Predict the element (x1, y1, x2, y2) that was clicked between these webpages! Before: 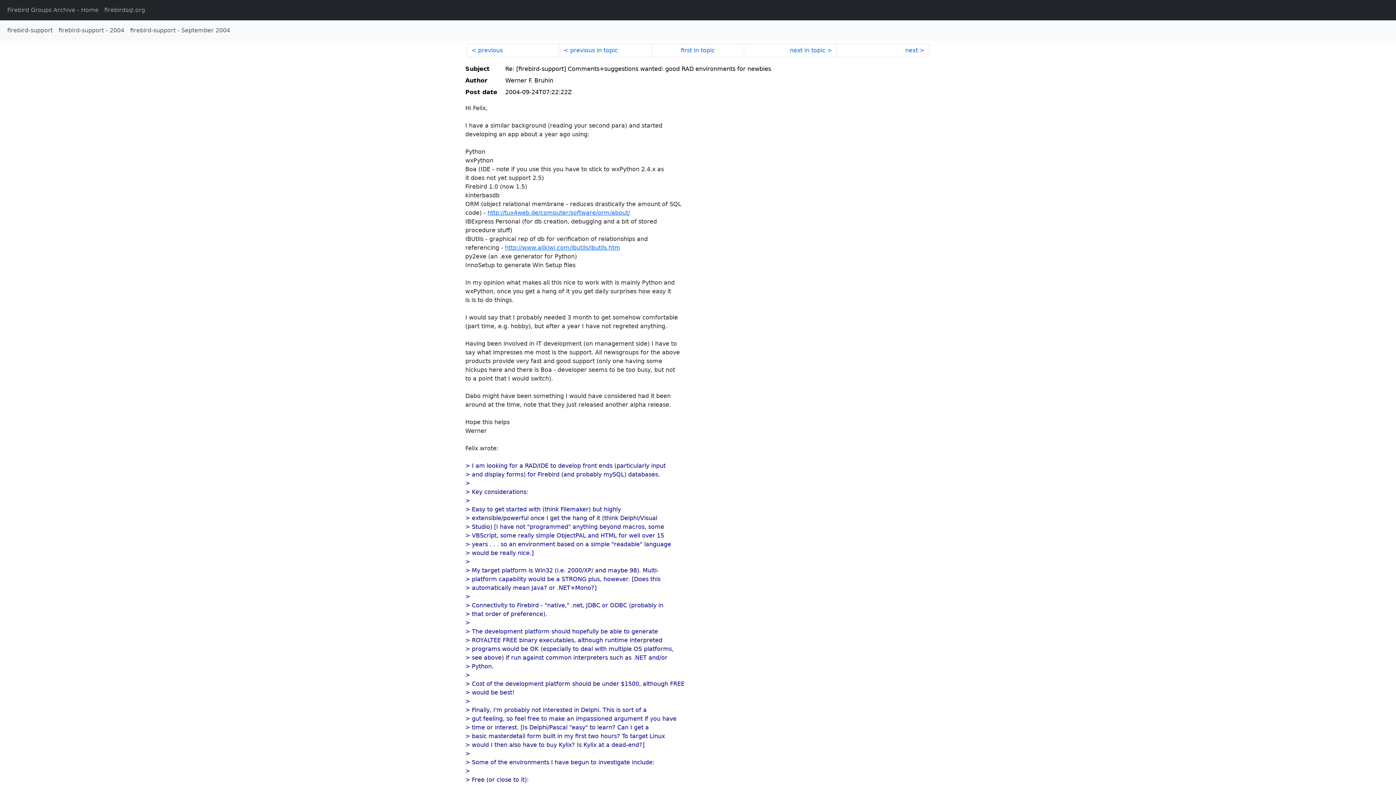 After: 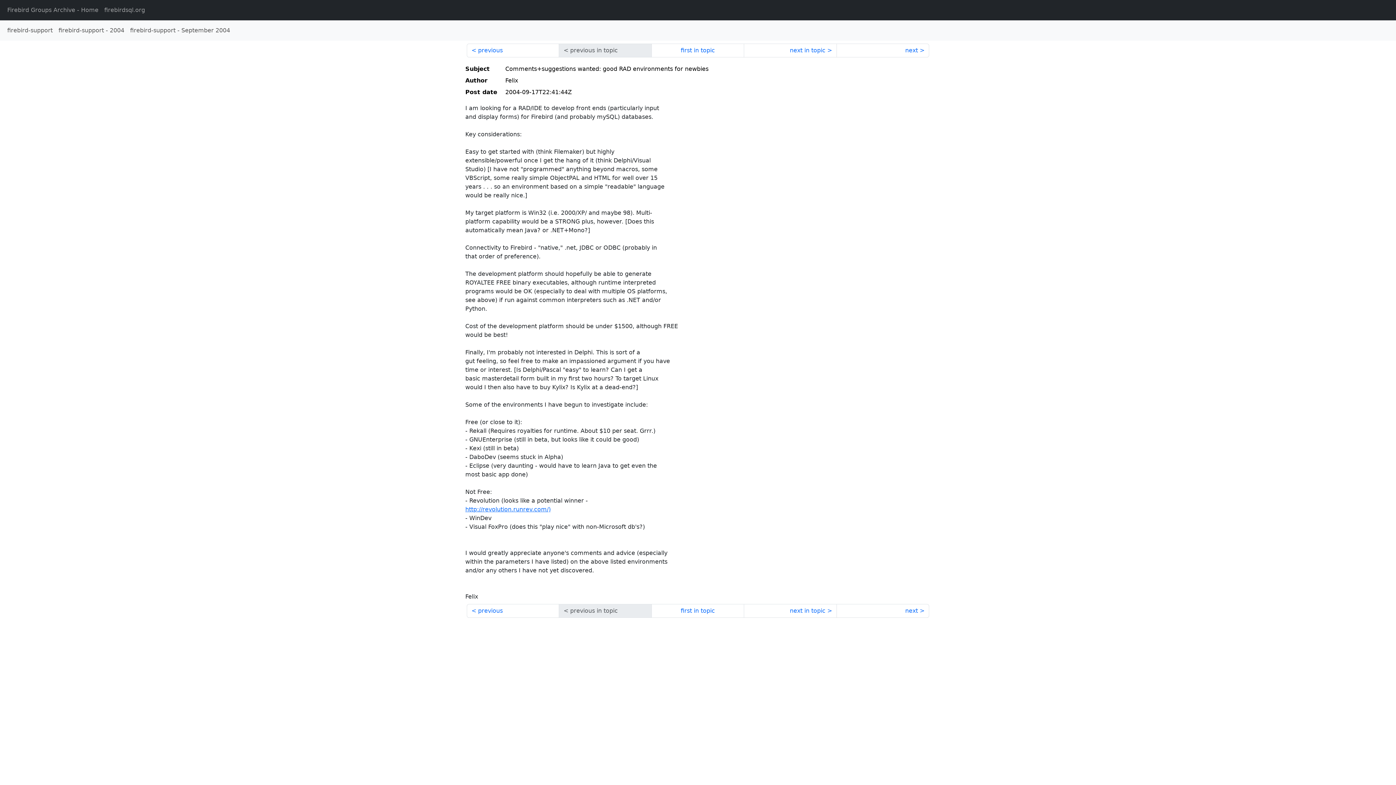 Action: bbox: (651, 43, 744, 57) label: first in topic